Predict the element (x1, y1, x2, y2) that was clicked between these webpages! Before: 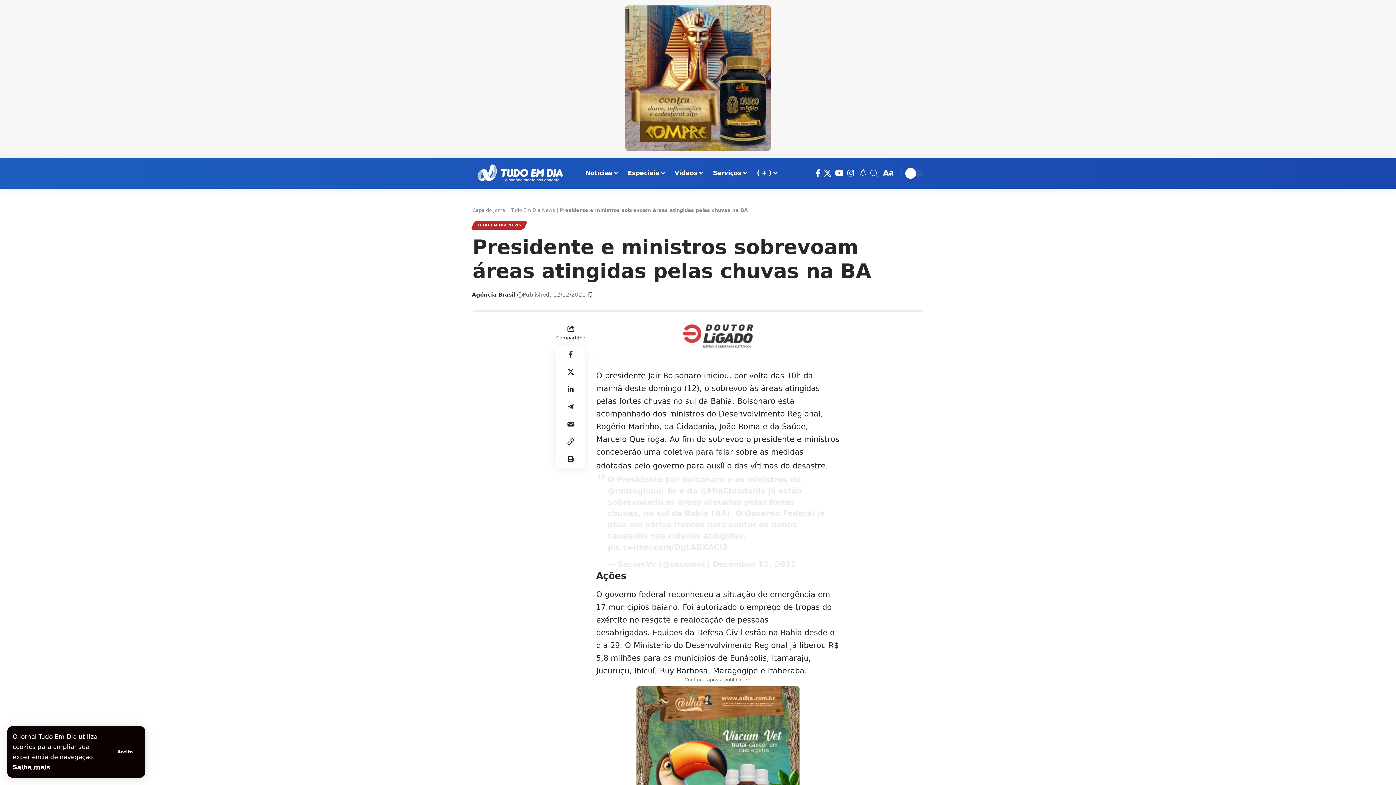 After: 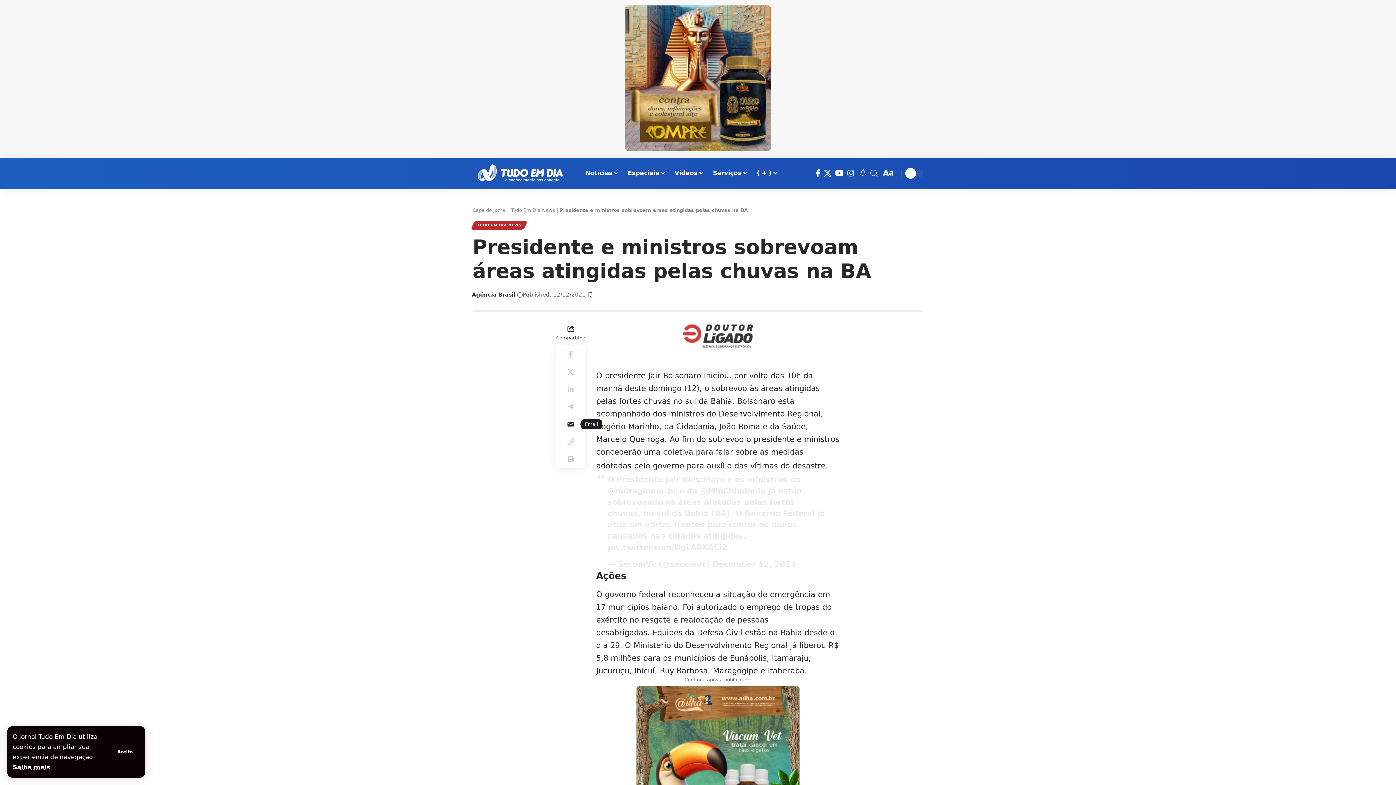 Action: label: Email bbox: (562, 415, 579, 433)